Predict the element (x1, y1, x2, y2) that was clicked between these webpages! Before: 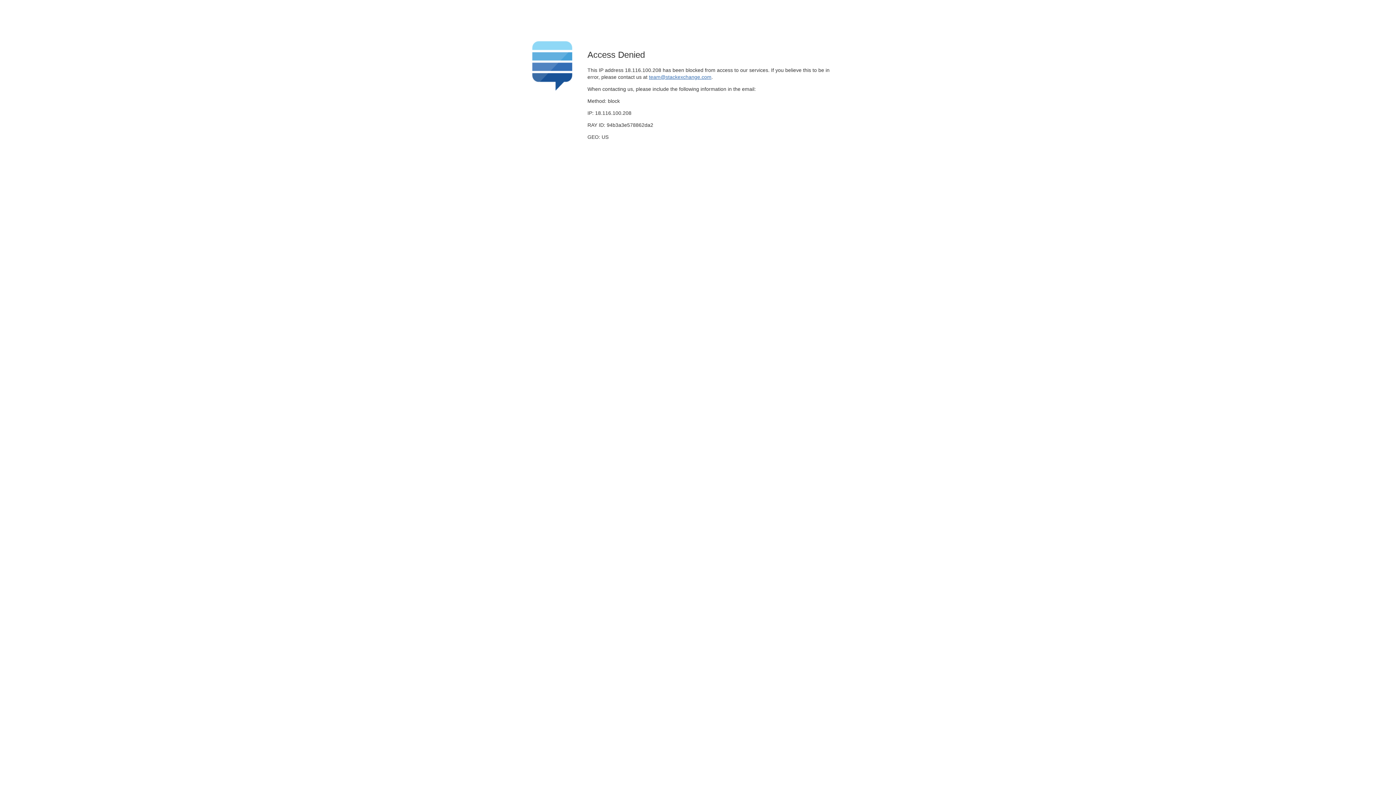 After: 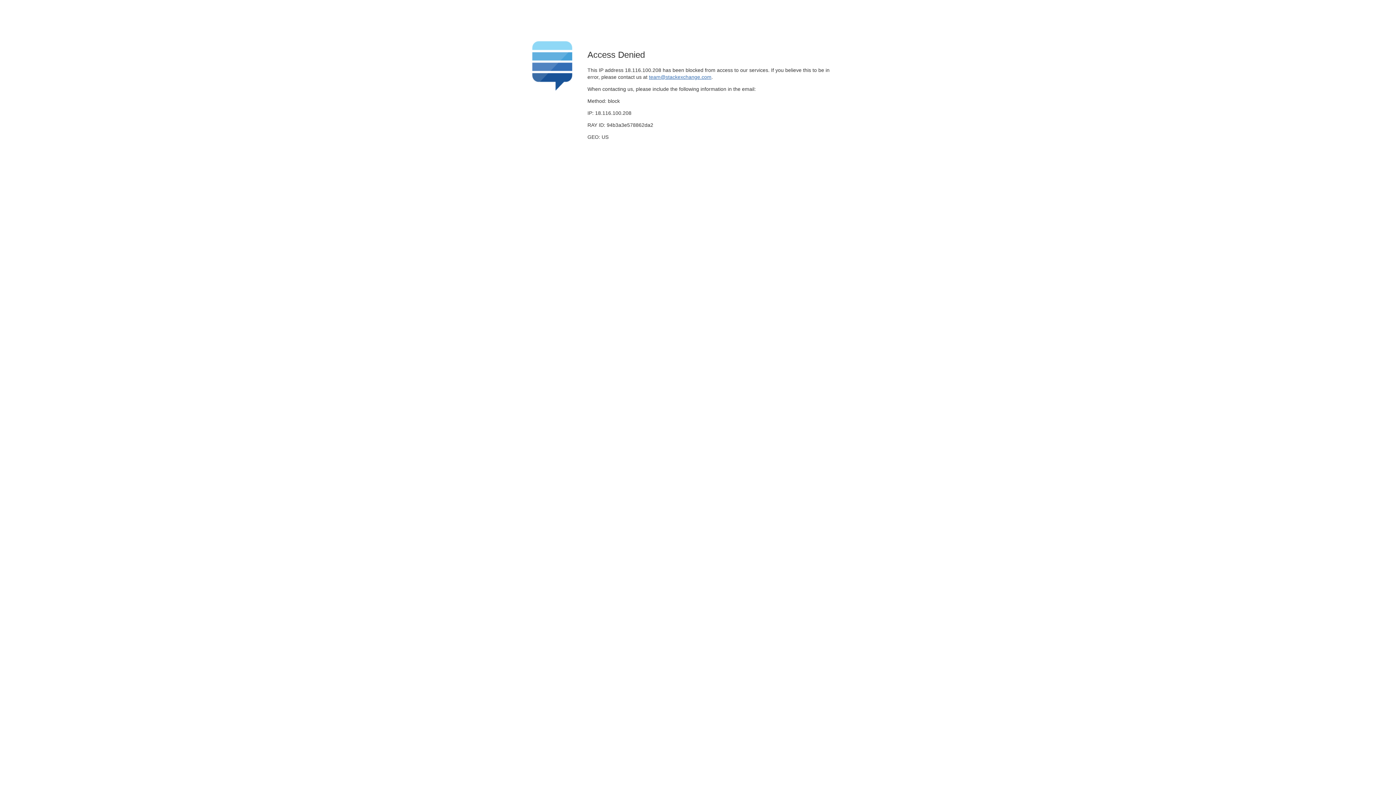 Action: label: team@stackexchange.com bbox: (649, 74, 711, 79)